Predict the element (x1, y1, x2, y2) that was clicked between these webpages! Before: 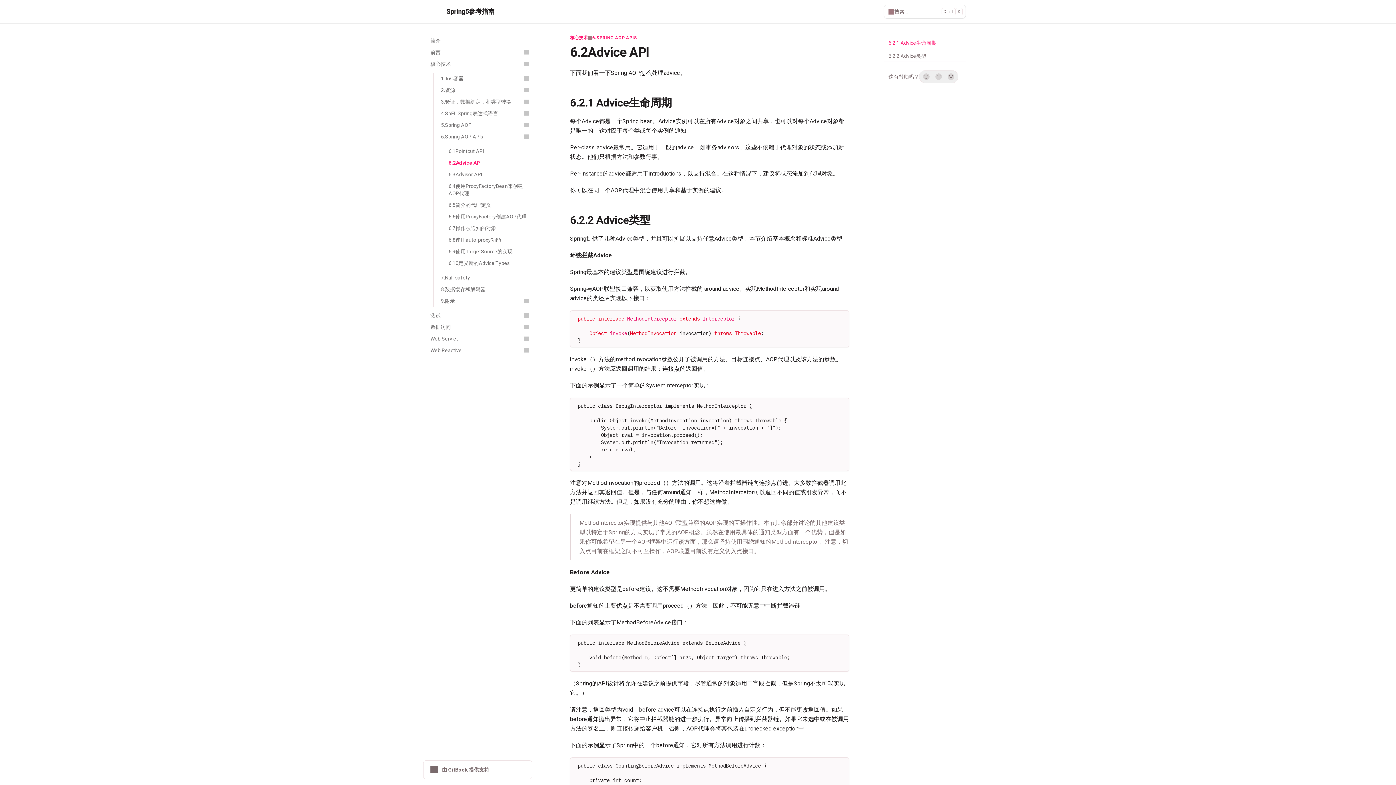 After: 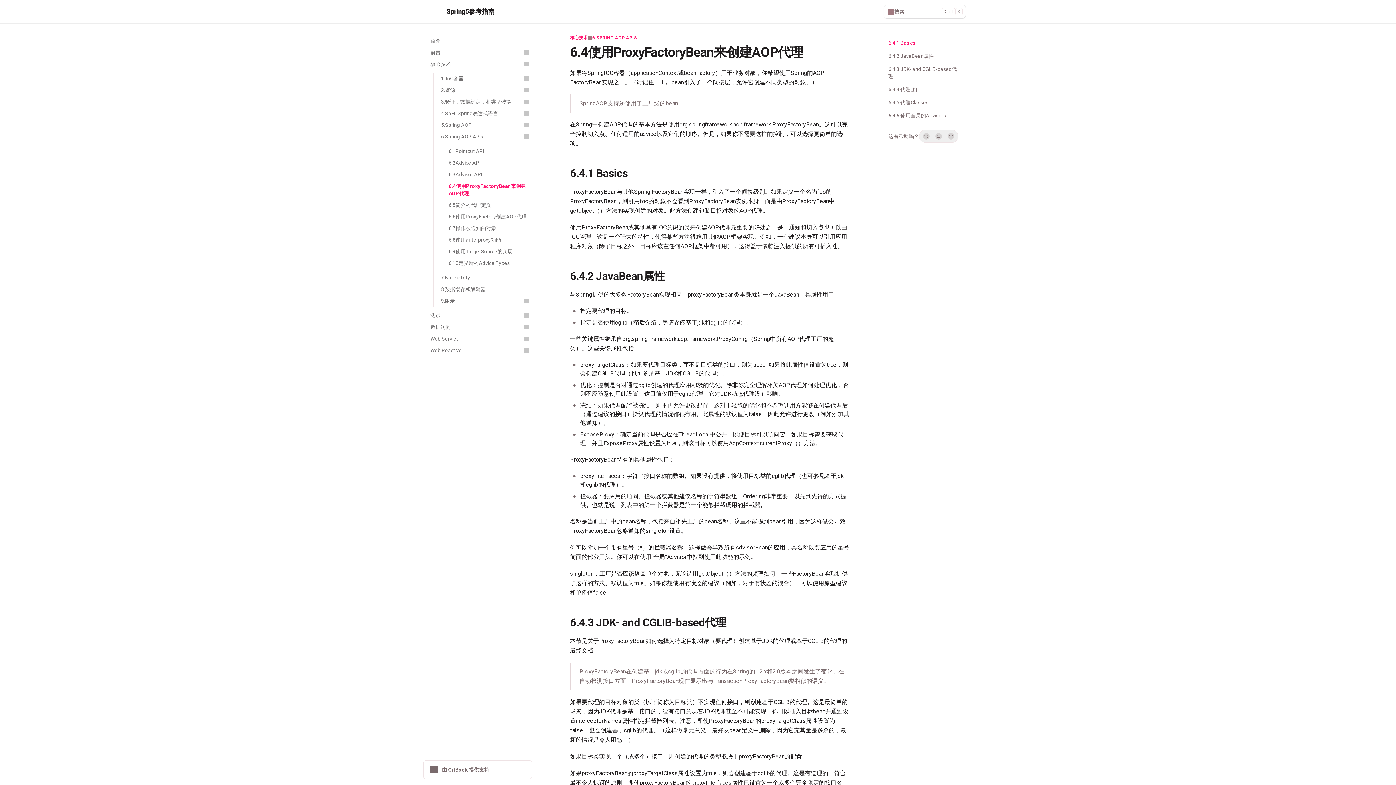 Action: label: 6.4使用ProxyFactoryBean来创建AOP代理 bbox: (441, 180, 532, 199)